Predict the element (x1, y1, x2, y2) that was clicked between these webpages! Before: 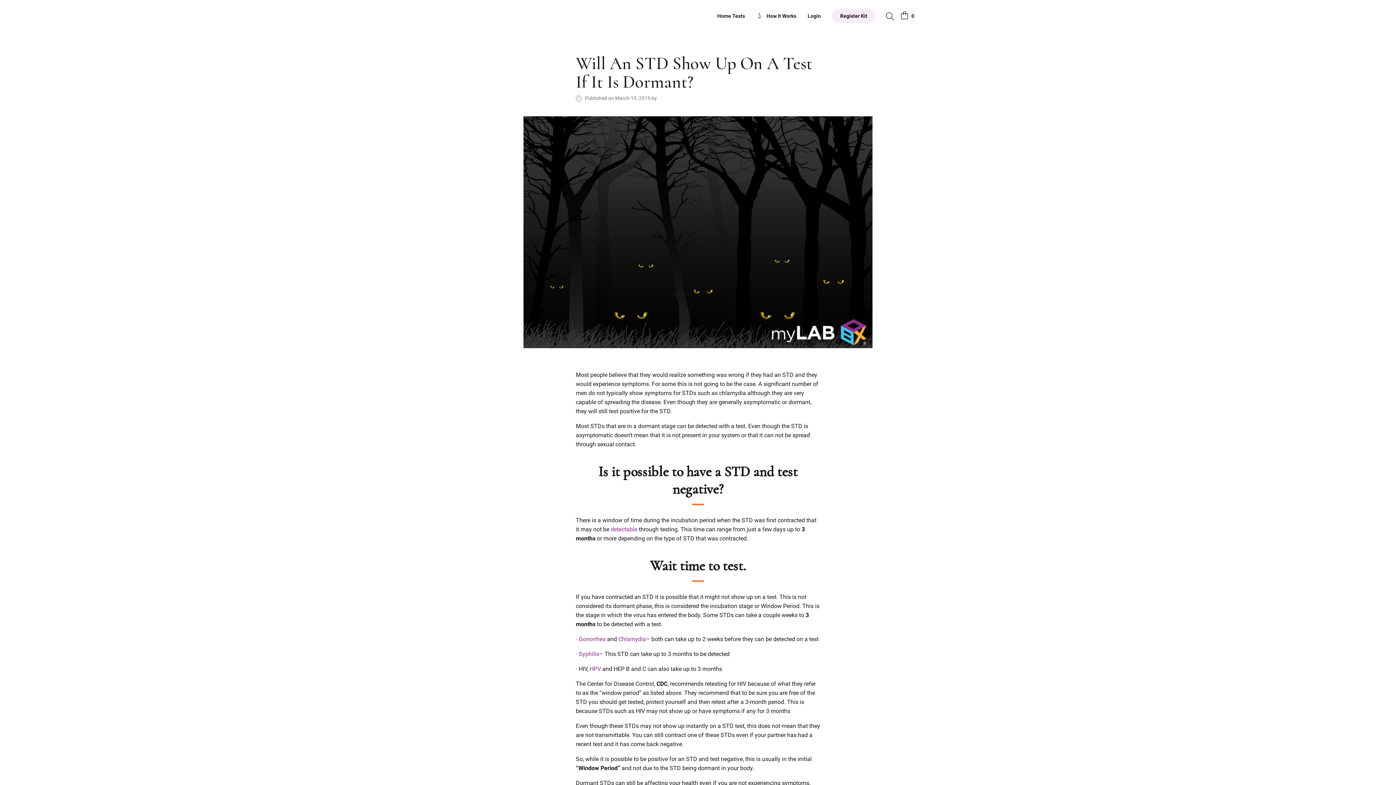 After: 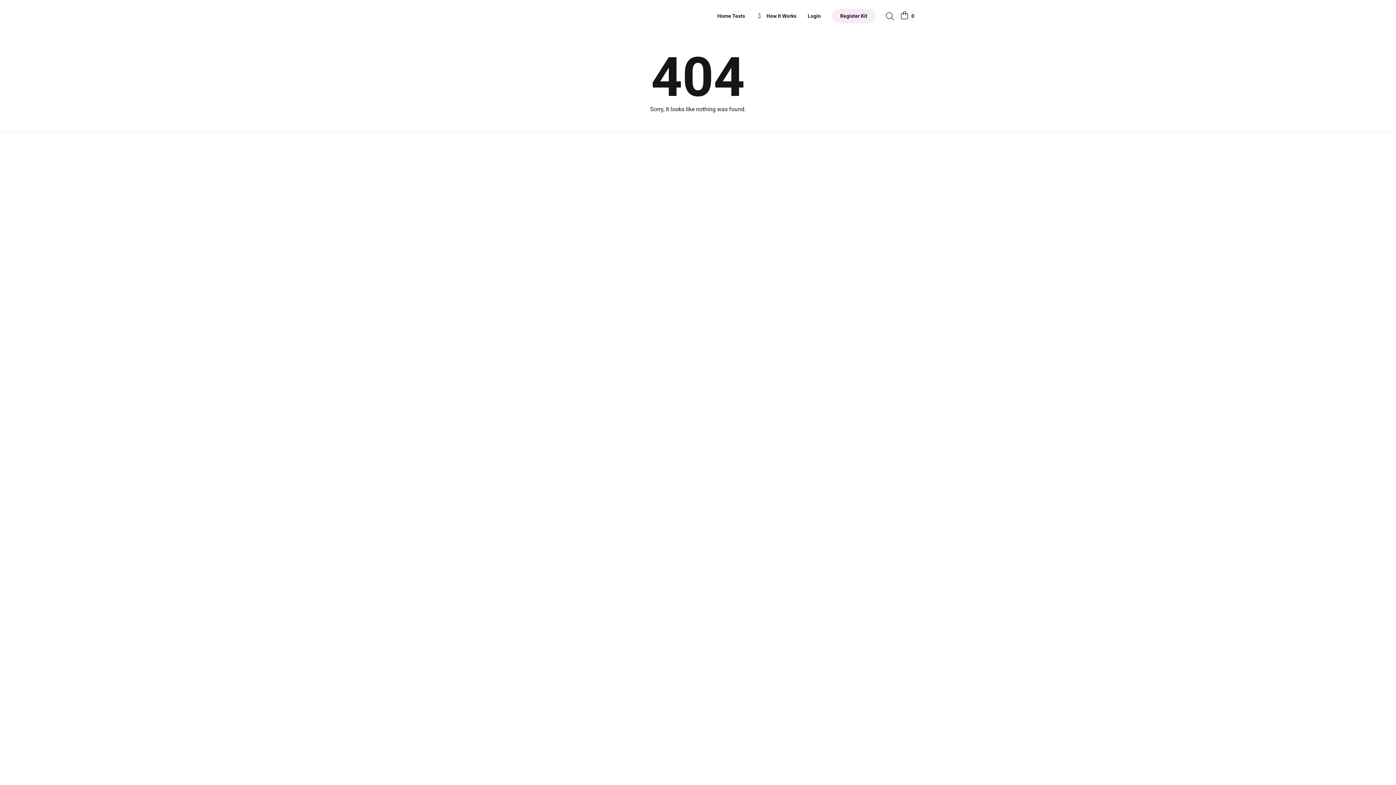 Action: label: Gonorrhea bbox: (578, 635, 605, 642)